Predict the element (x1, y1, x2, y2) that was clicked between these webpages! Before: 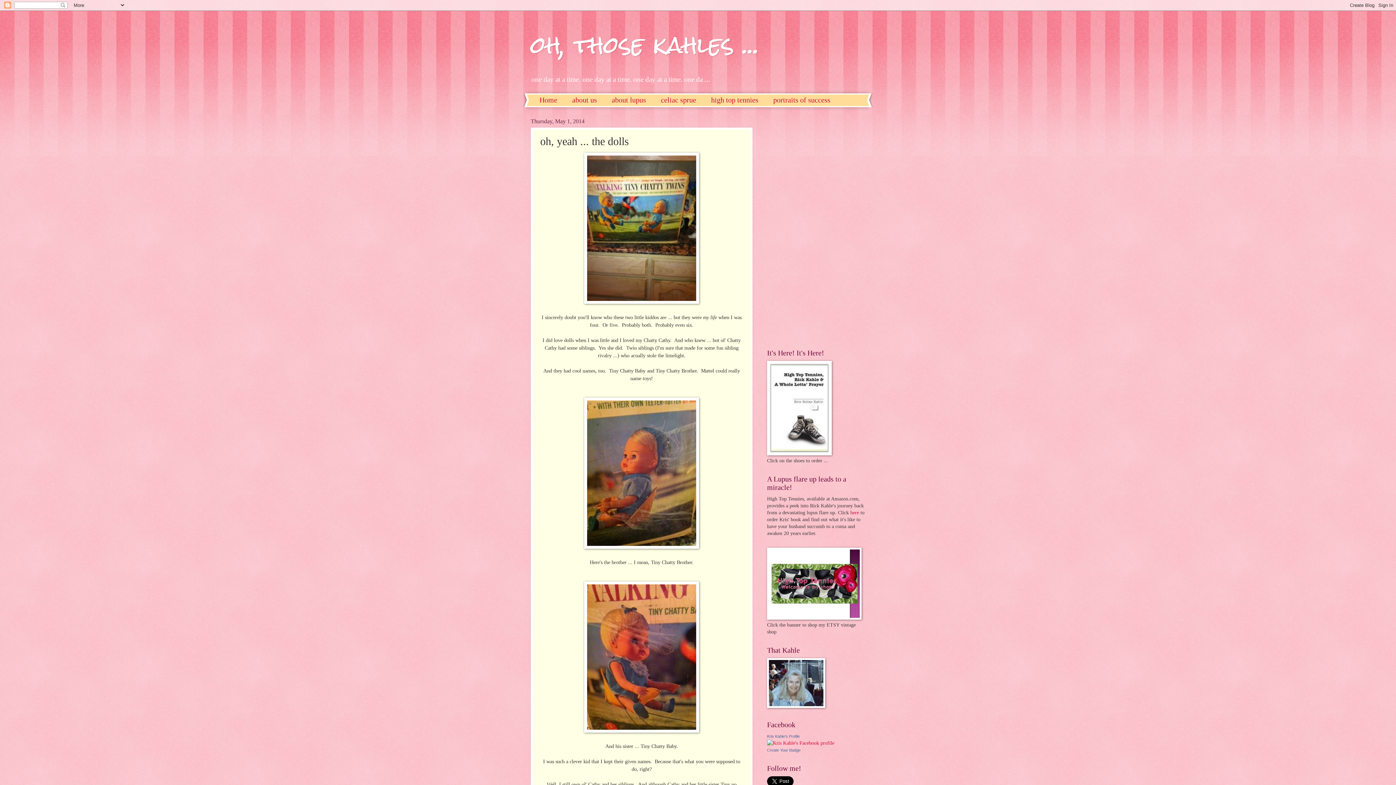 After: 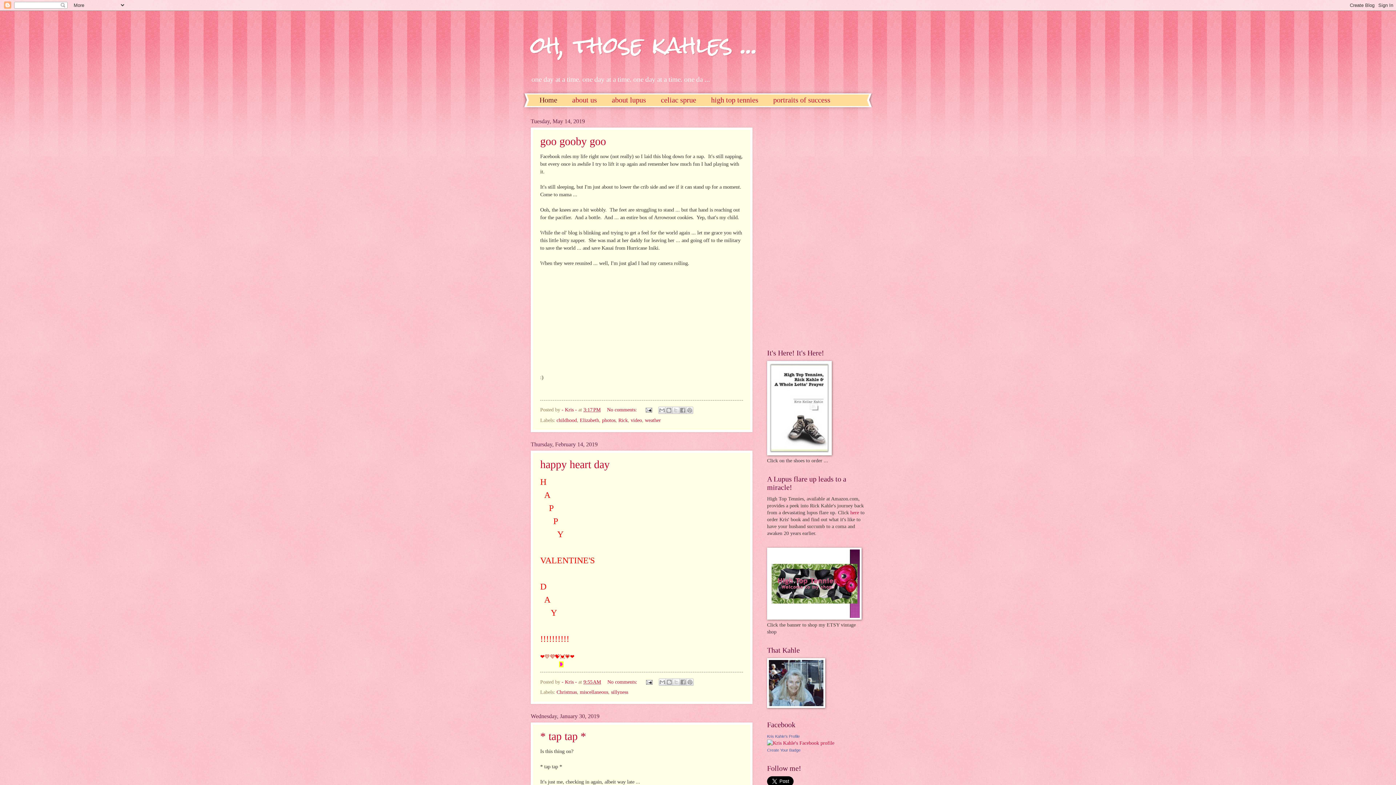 Action: bbox: (532, 94, 565, 106) label: Home